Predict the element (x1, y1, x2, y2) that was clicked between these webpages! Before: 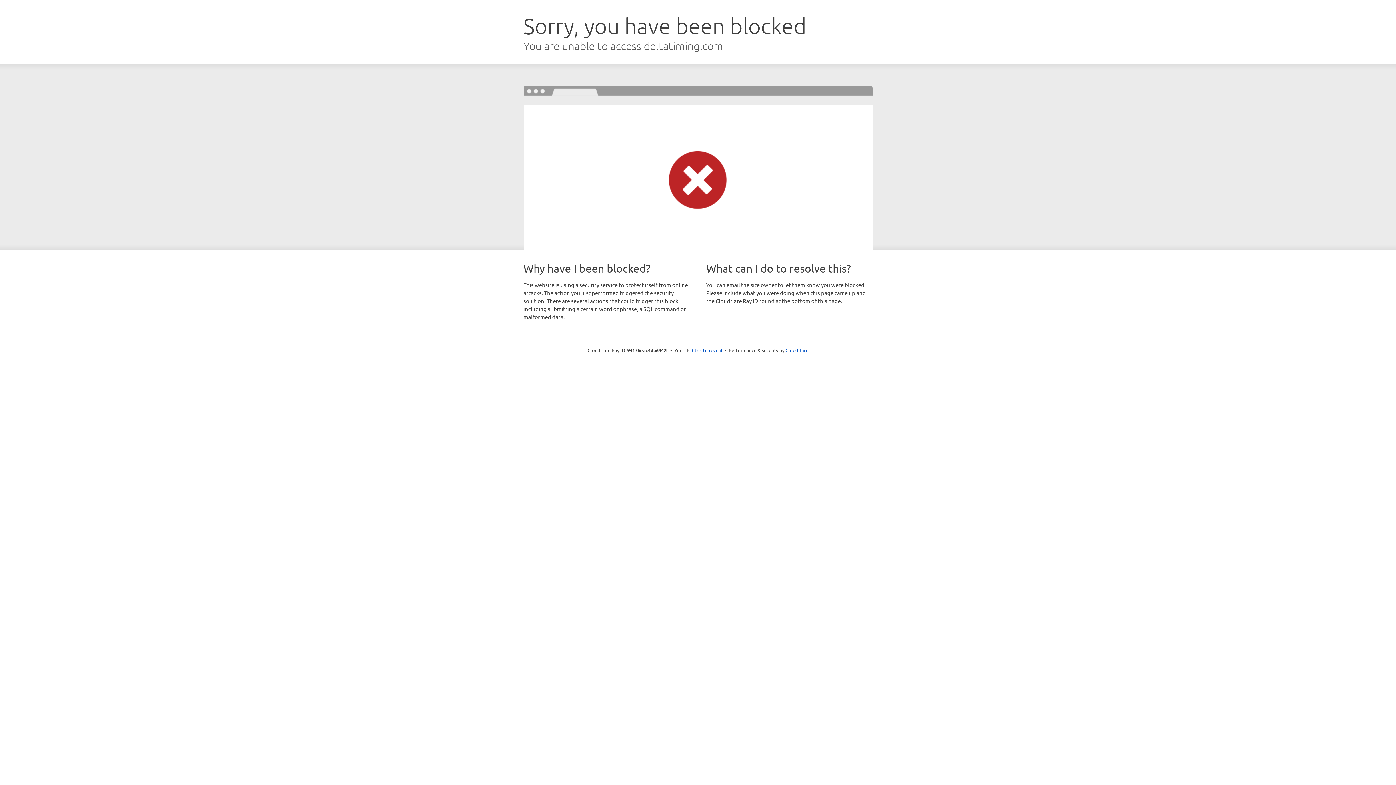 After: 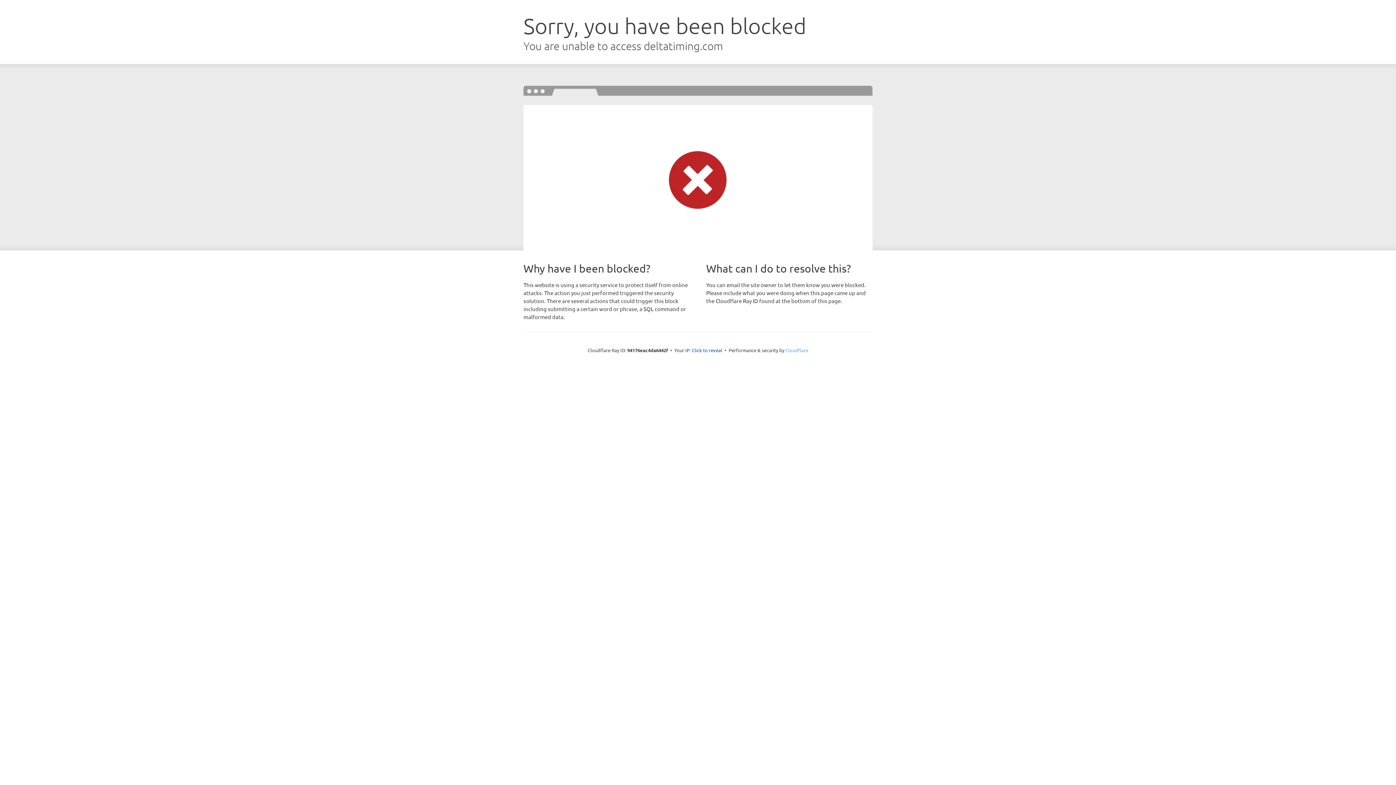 Action: bbox: (785, 347, 808, 353) label: Cloudflare